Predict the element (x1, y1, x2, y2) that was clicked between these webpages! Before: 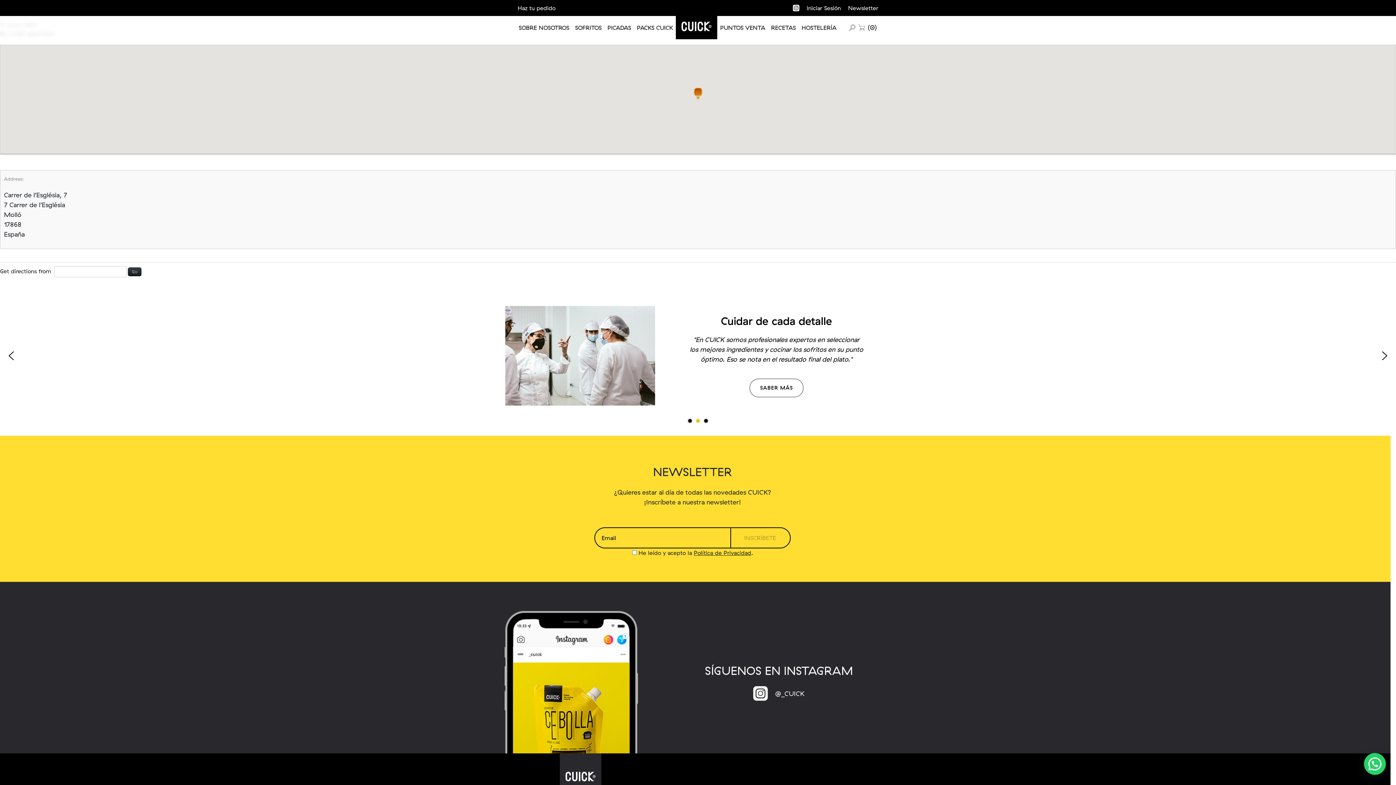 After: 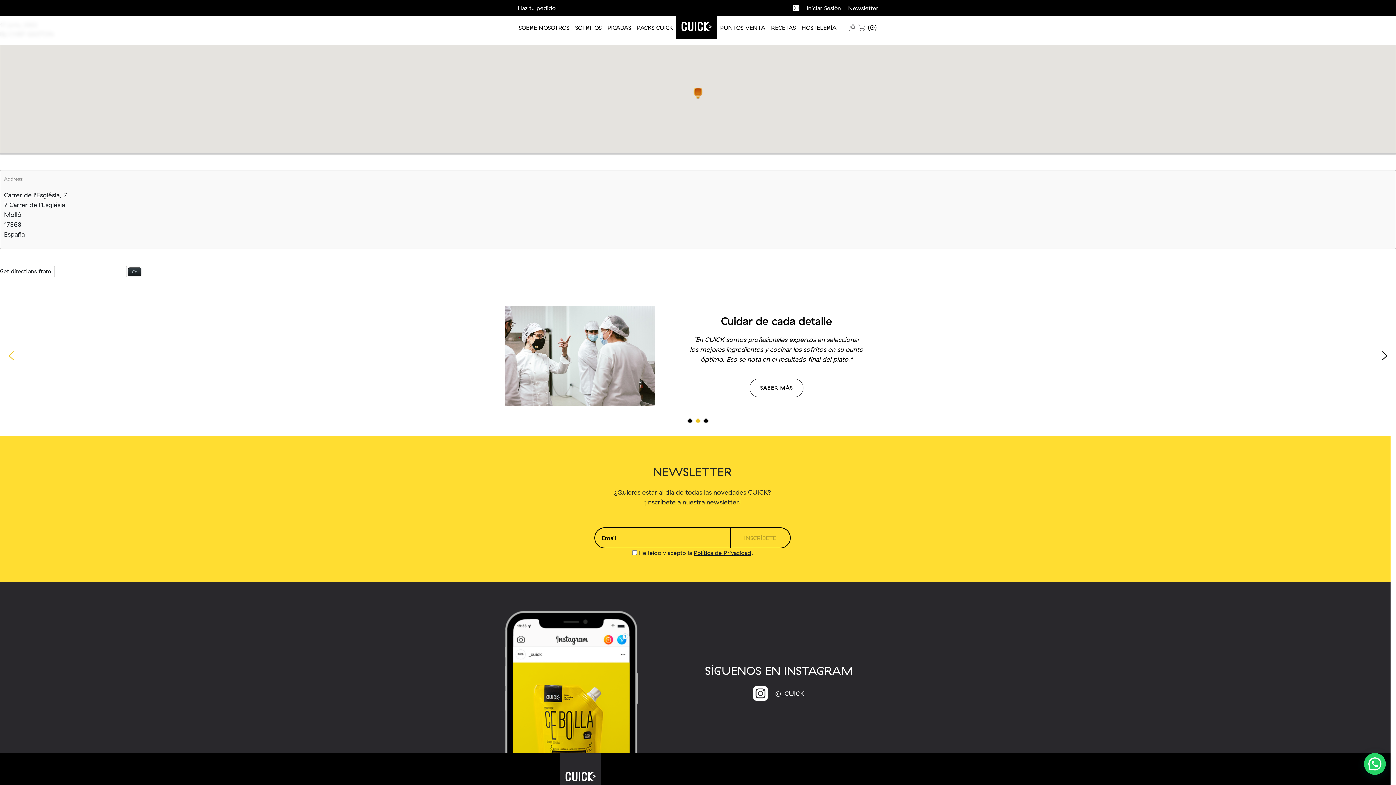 Action: bbox: (5, 350, 17, 361) label: previous arrow